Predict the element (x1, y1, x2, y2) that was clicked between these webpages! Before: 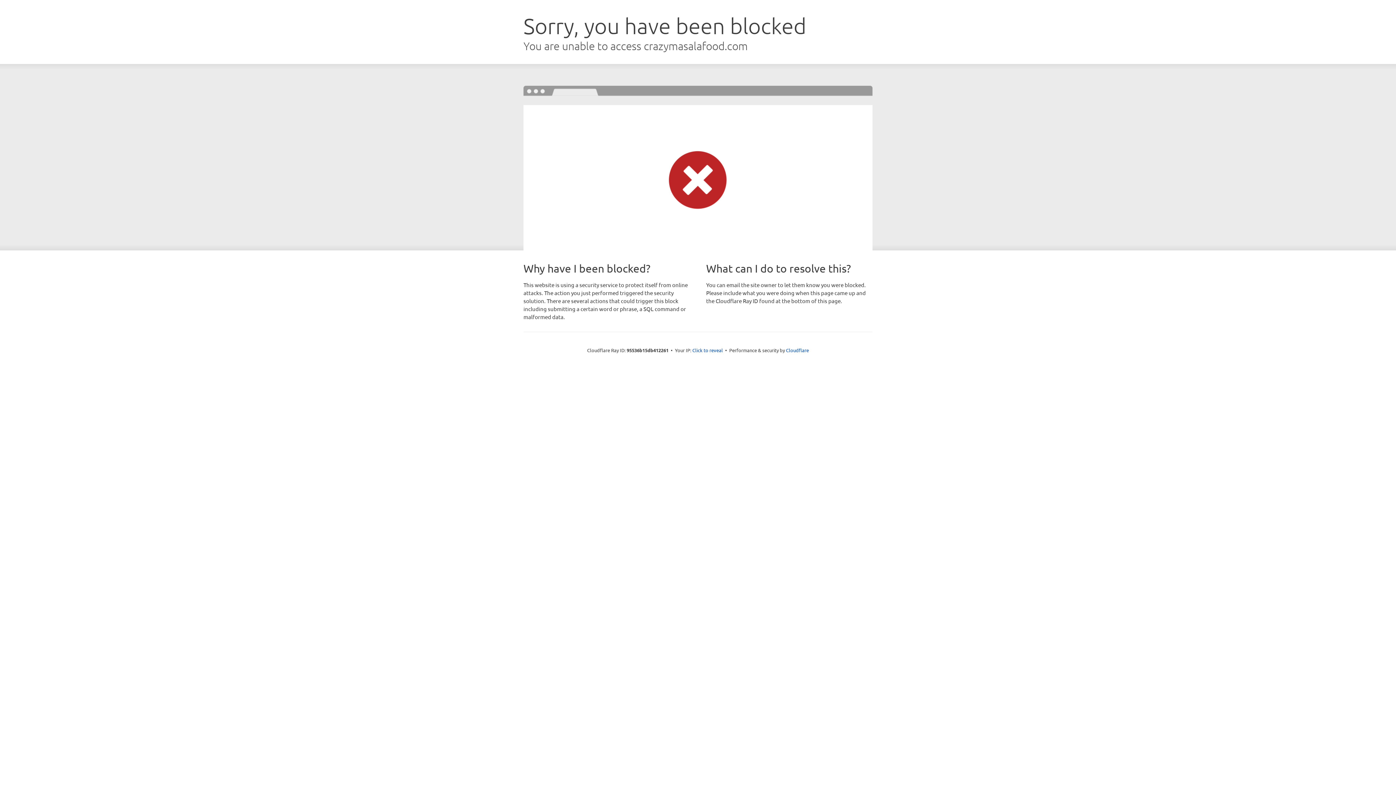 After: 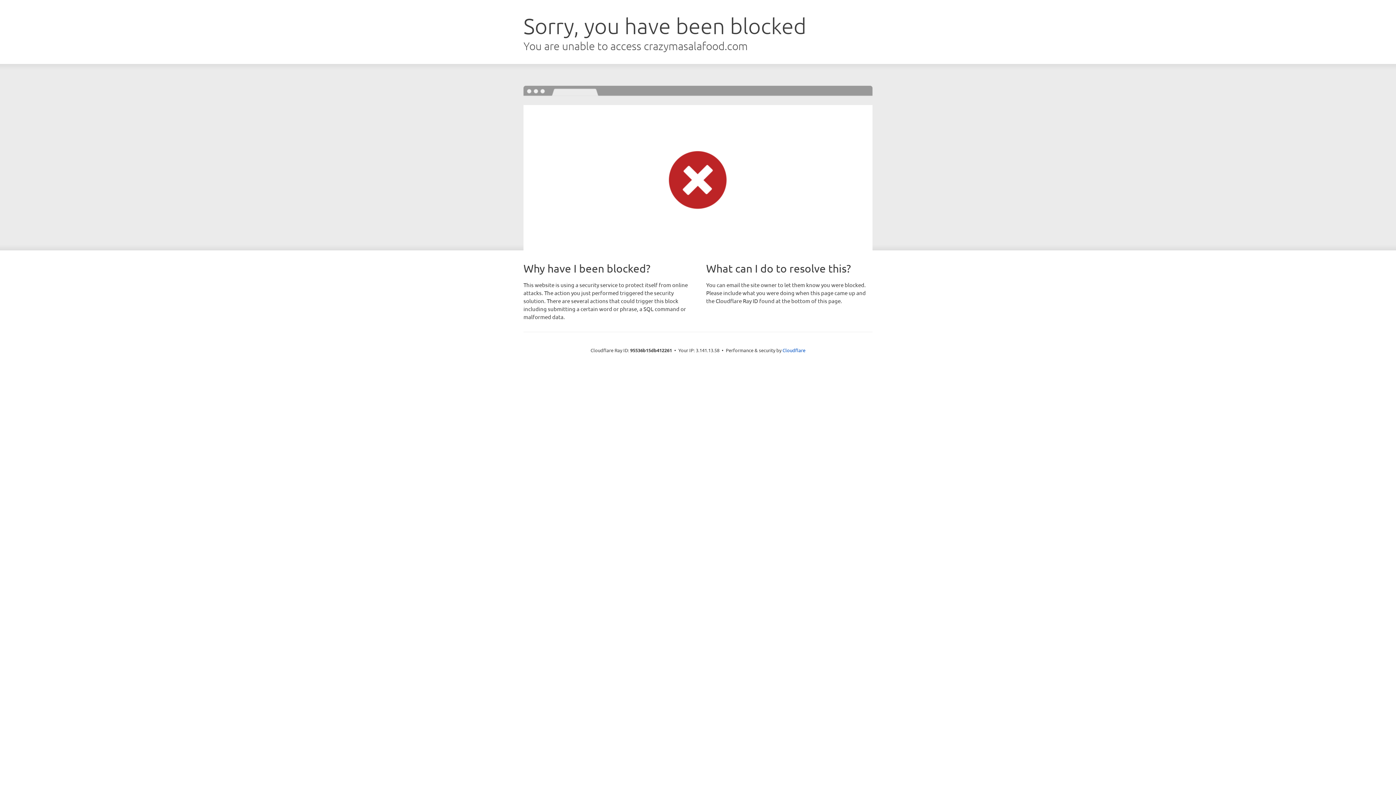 Action: bbox: (692, 346, 723, 353) label: Click to reveal